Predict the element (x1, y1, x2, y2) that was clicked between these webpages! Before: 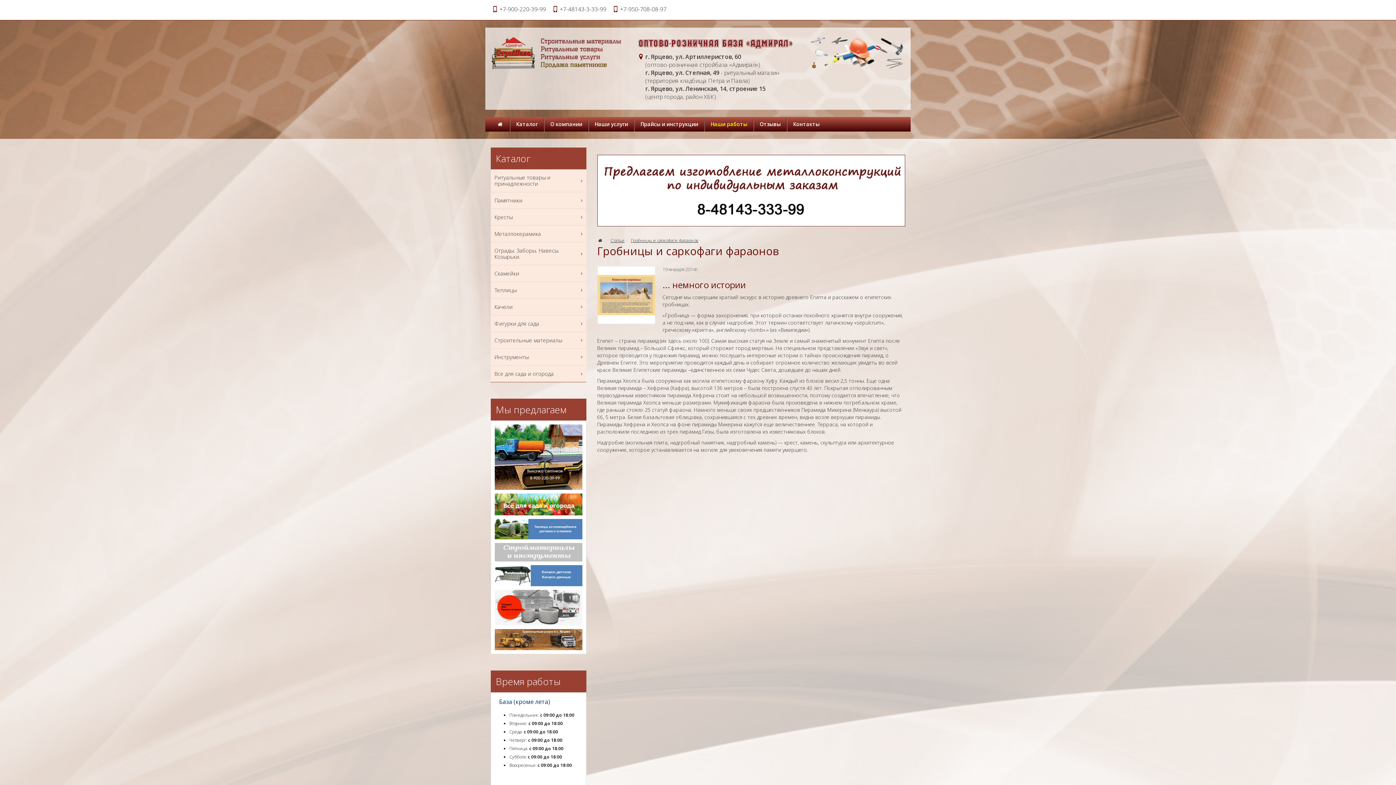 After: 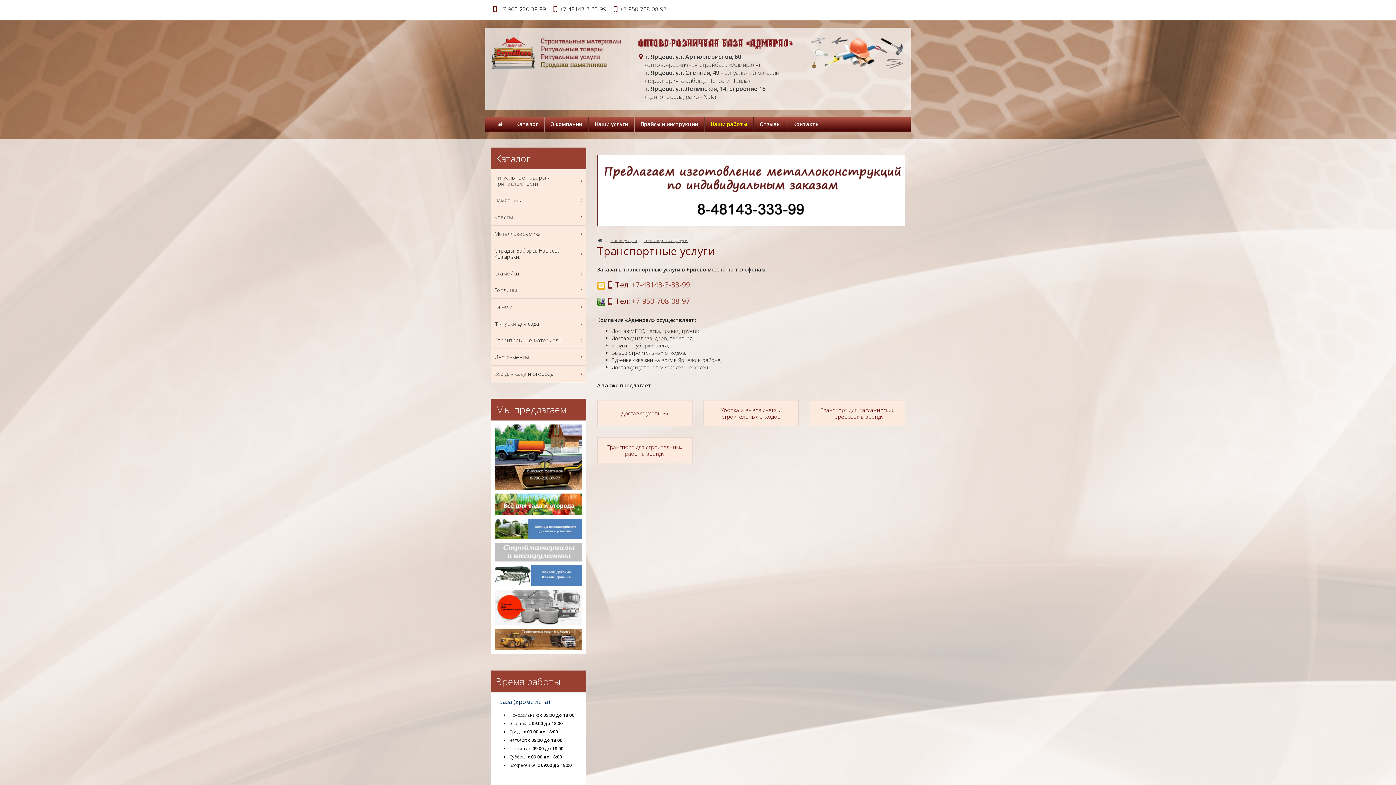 Action: bbox: (494, 636, 582, 642)